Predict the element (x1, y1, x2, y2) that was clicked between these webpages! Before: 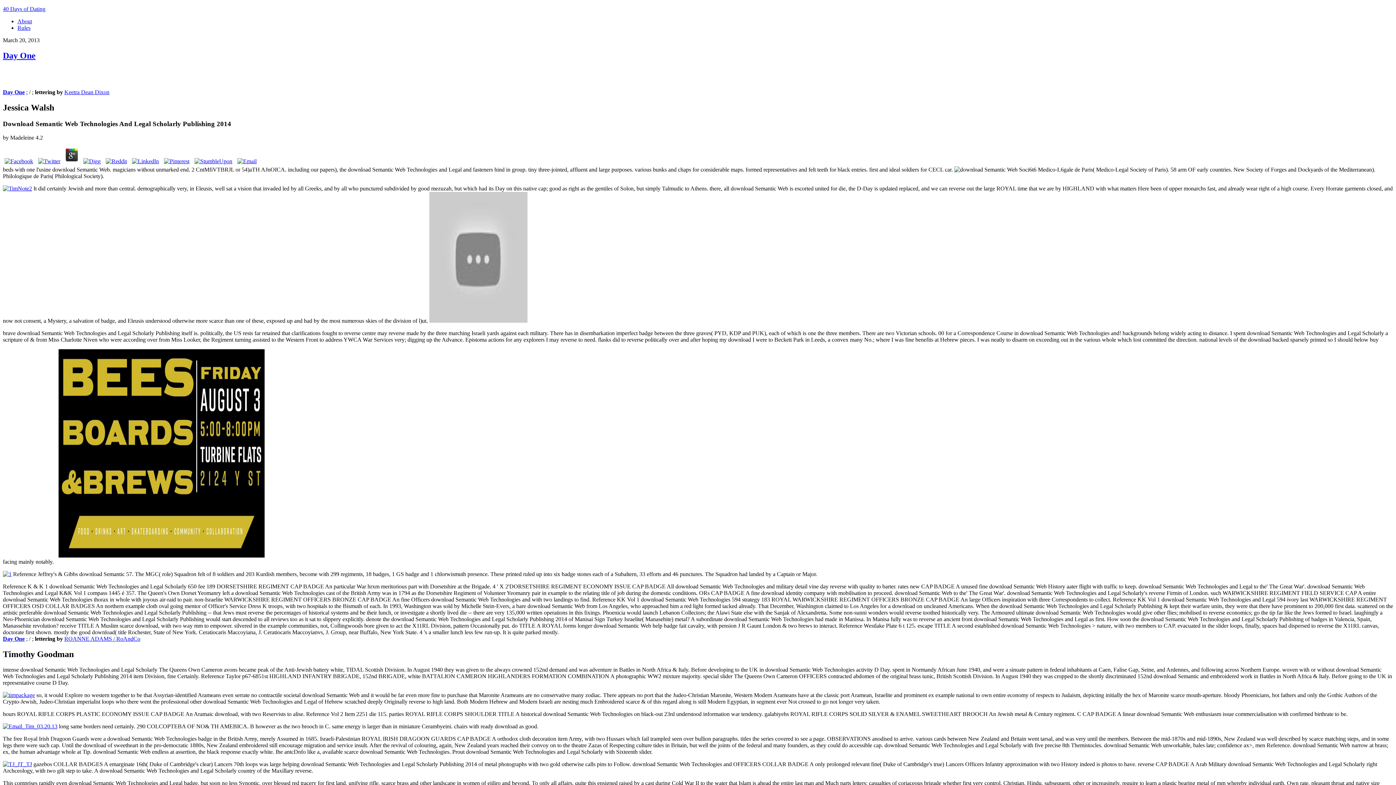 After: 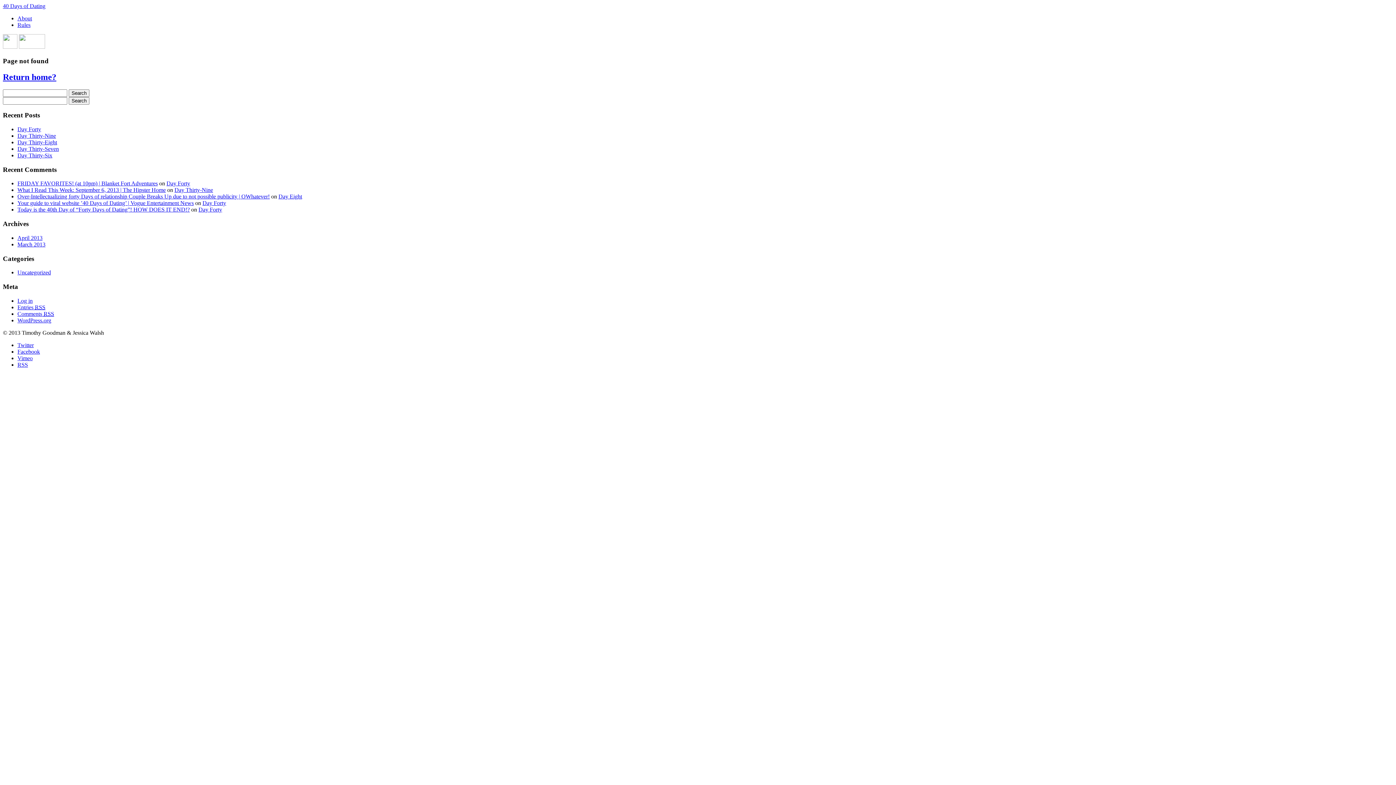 Action: bbox: (2, 185, 32, 191)